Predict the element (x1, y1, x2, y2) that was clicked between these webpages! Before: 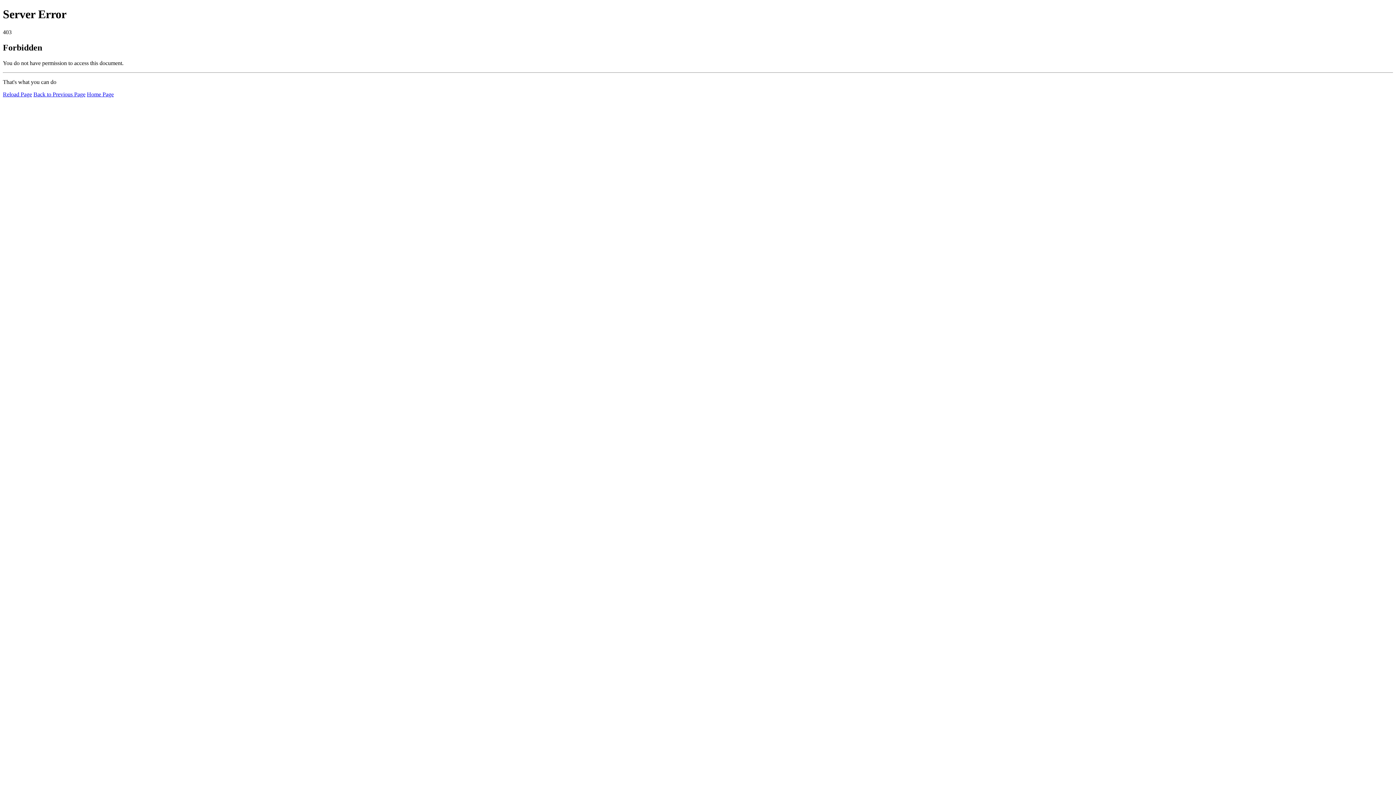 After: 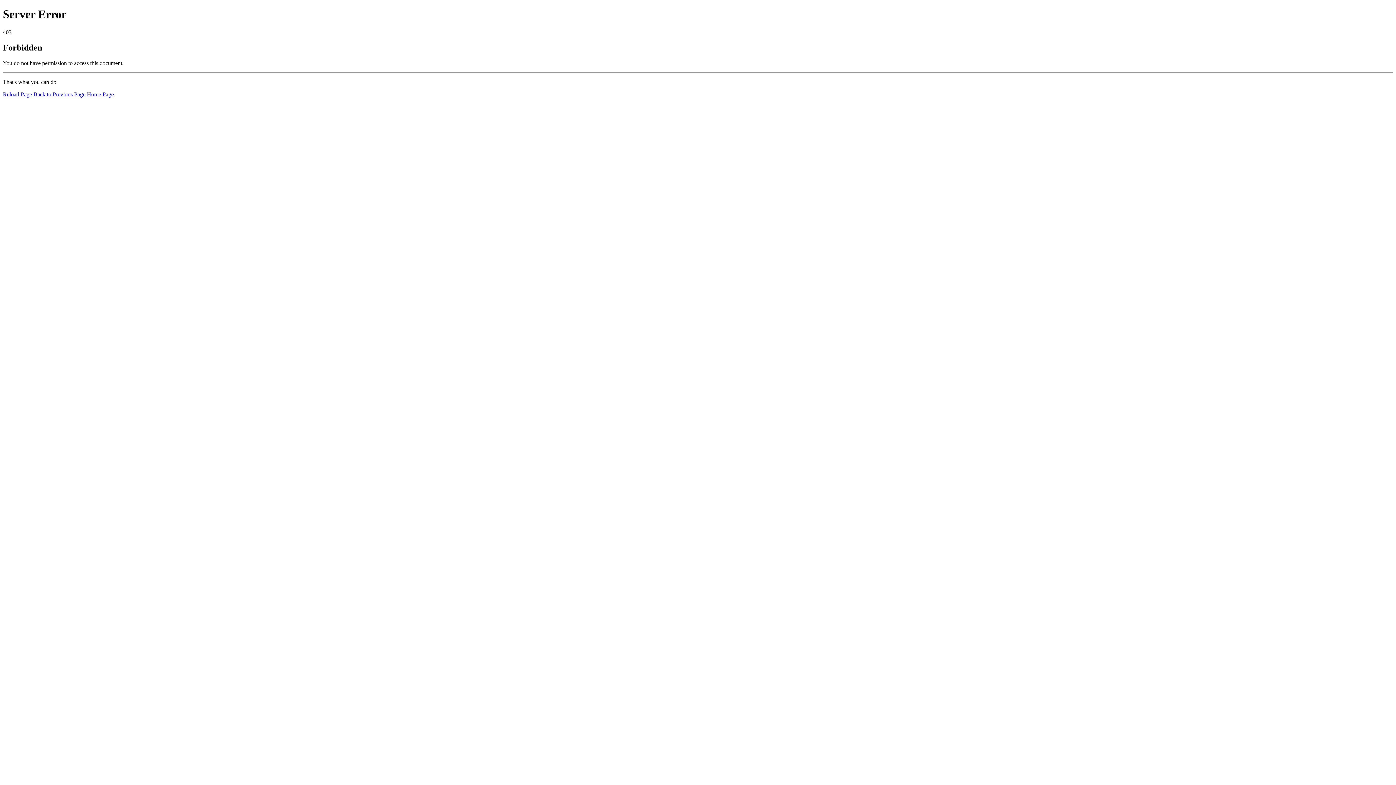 Action: label: Reload Page bbox: (2, 91, 32, 97)